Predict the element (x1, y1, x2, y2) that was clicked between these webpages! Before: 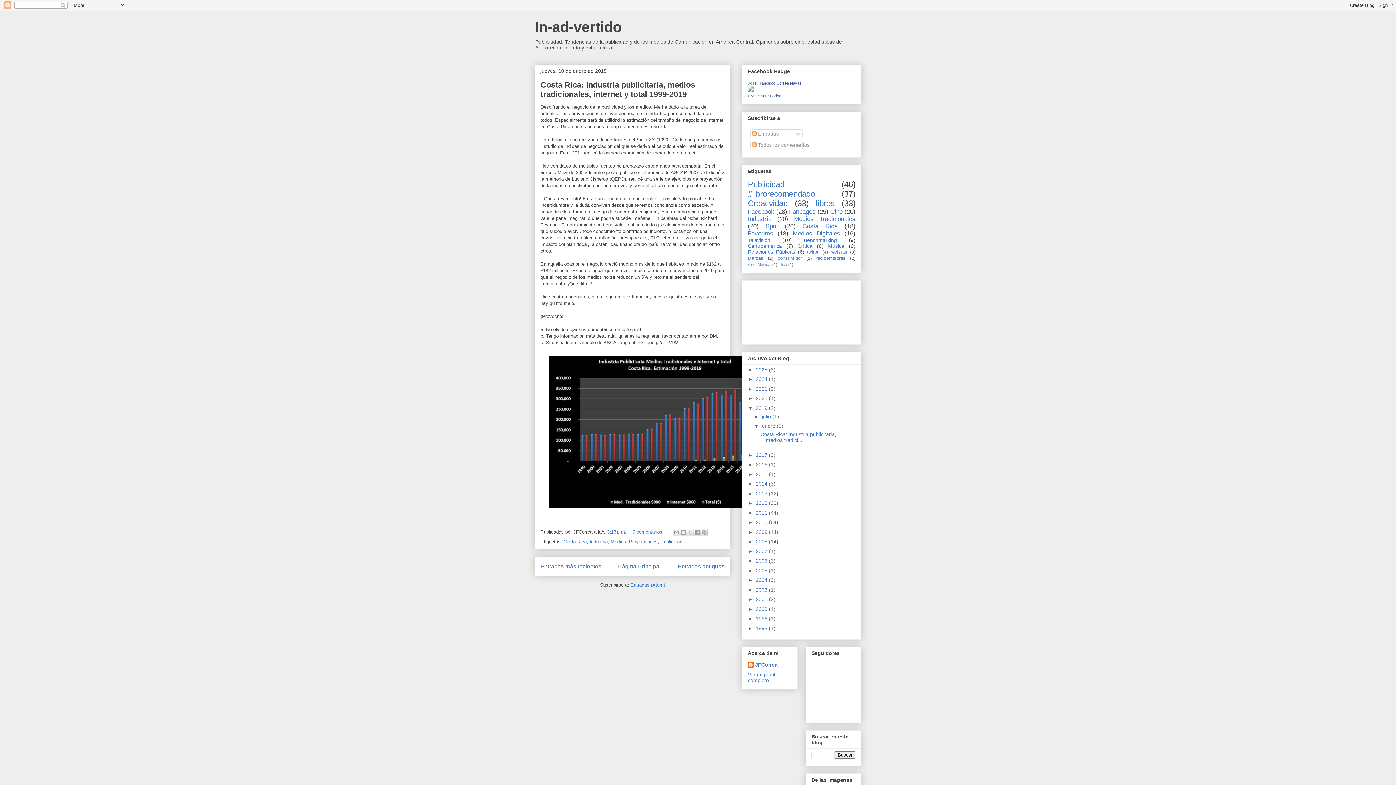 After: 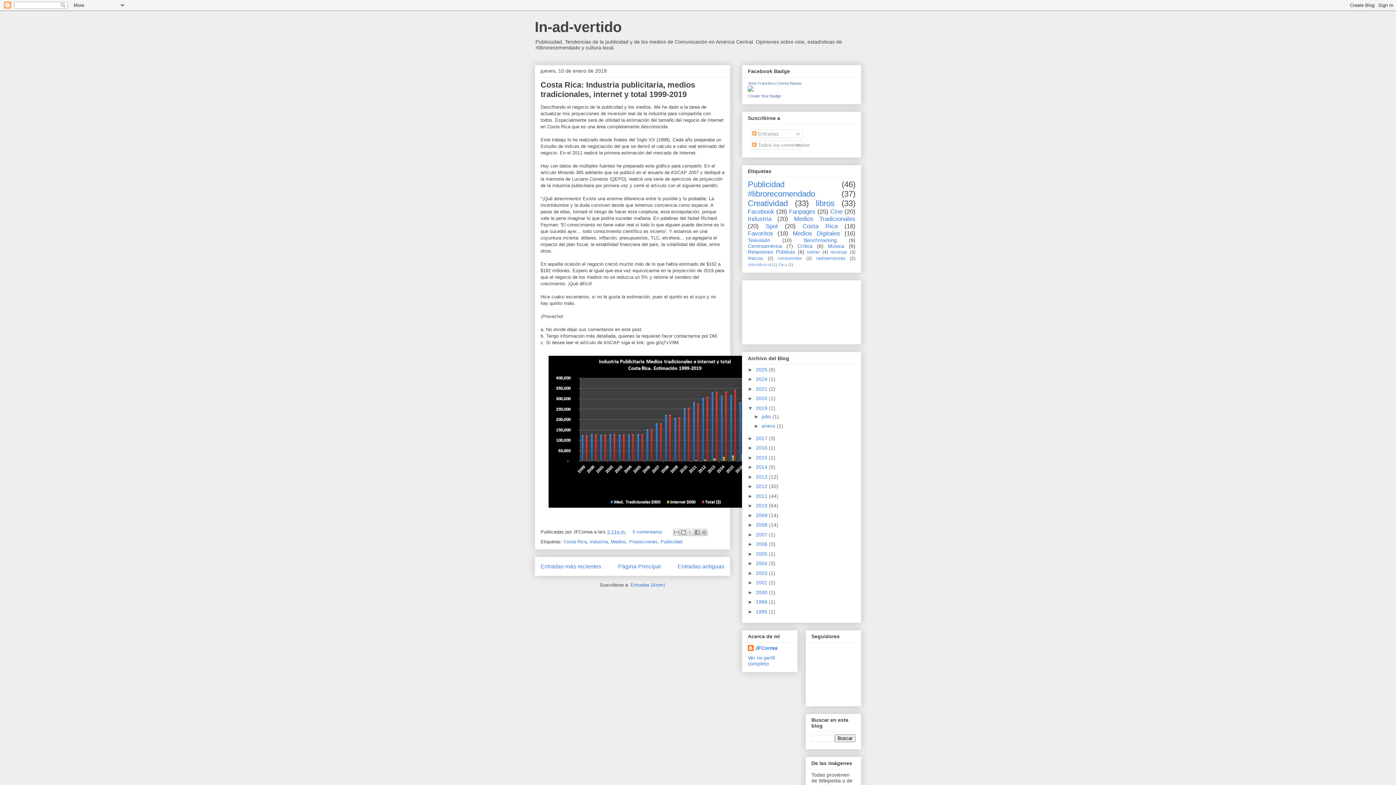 Action: bbox: (754, 423, 762, 429) label: ▼  